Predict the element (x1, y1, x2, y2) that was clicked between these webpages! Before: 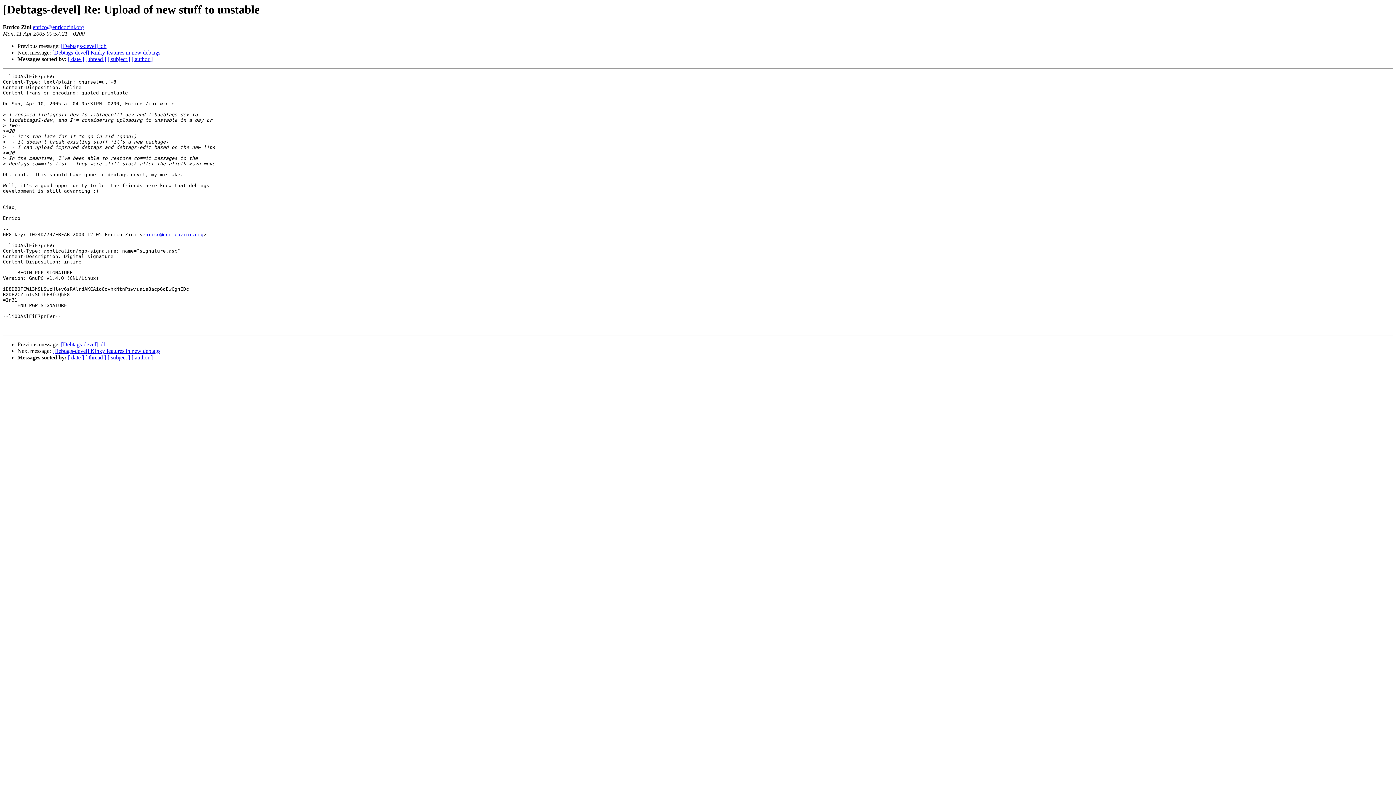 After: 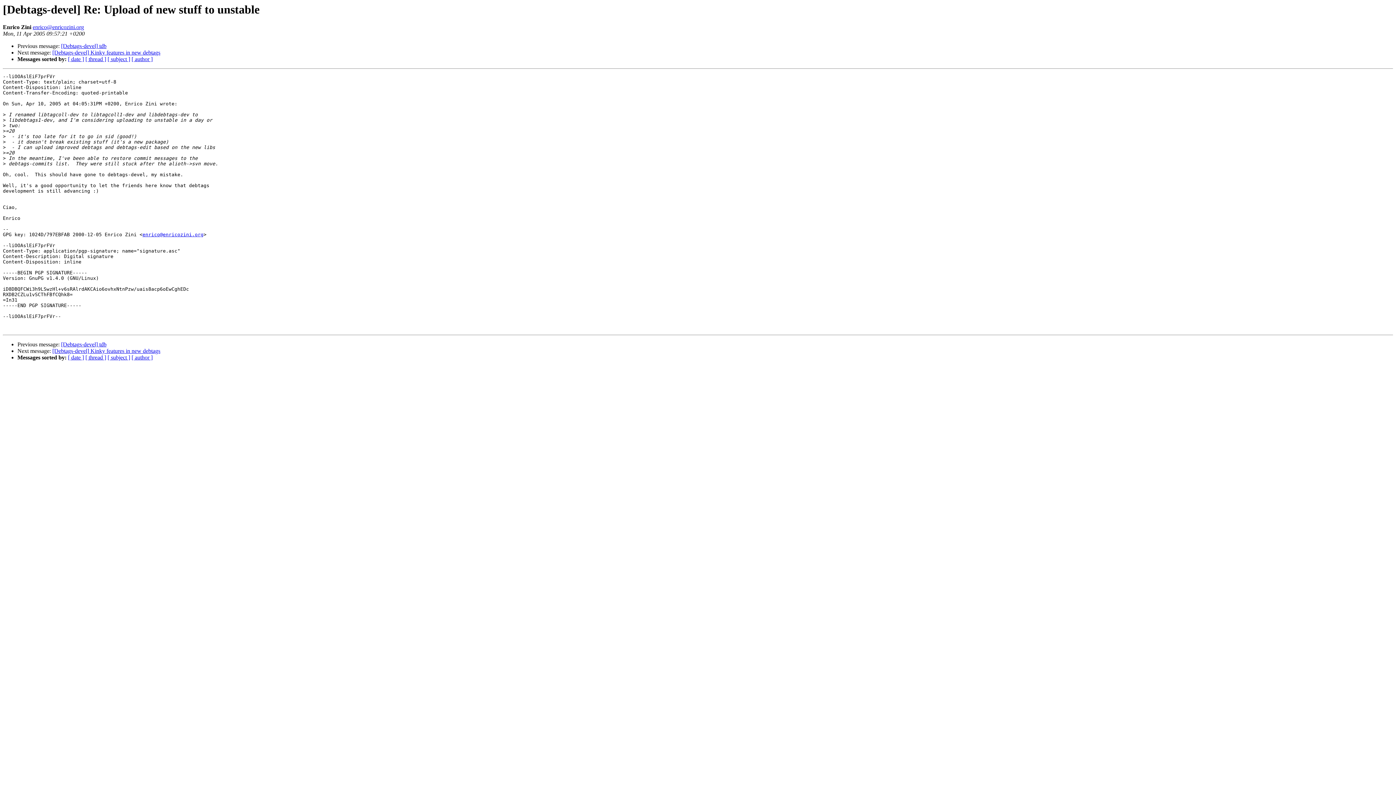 Action: label: enrico@enricozini.org bbox: (142, 232, 203, 237)